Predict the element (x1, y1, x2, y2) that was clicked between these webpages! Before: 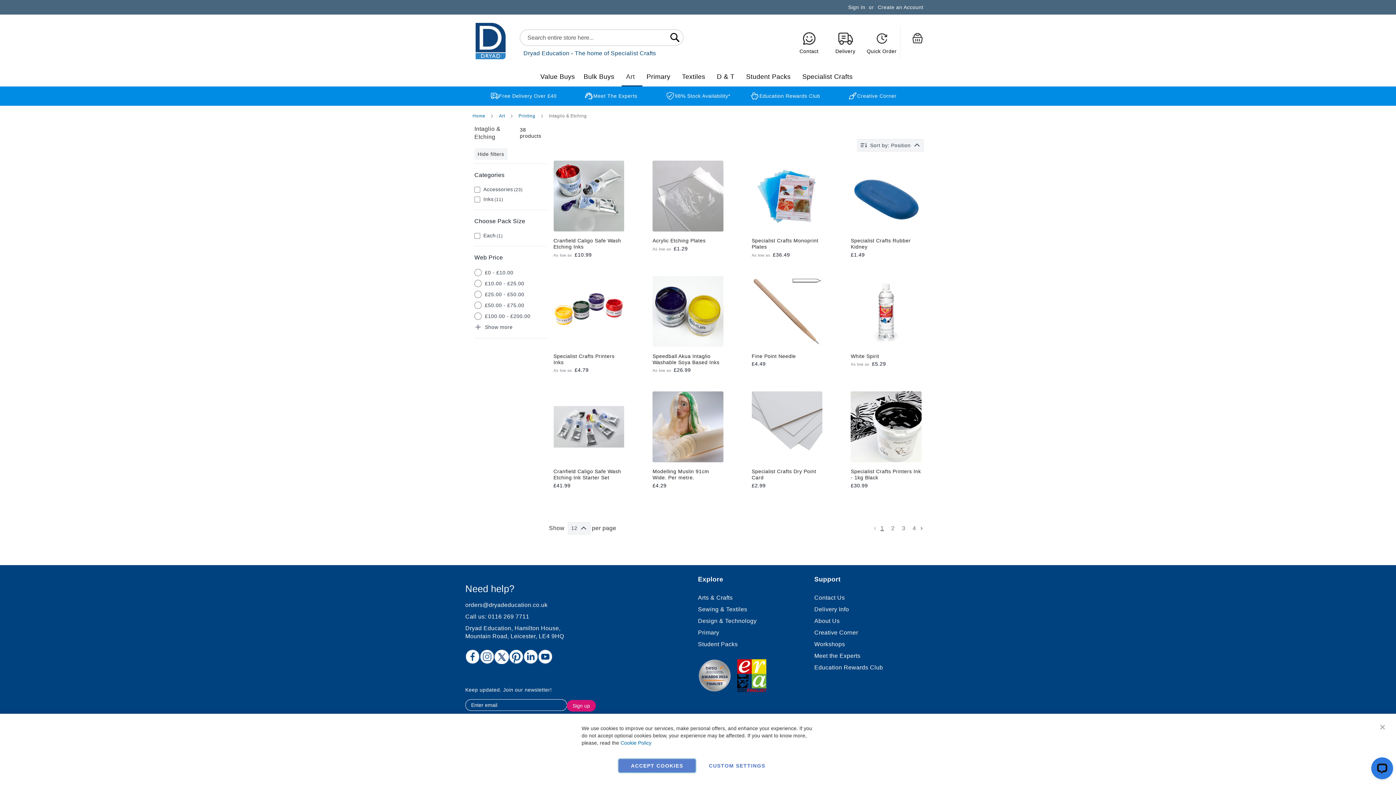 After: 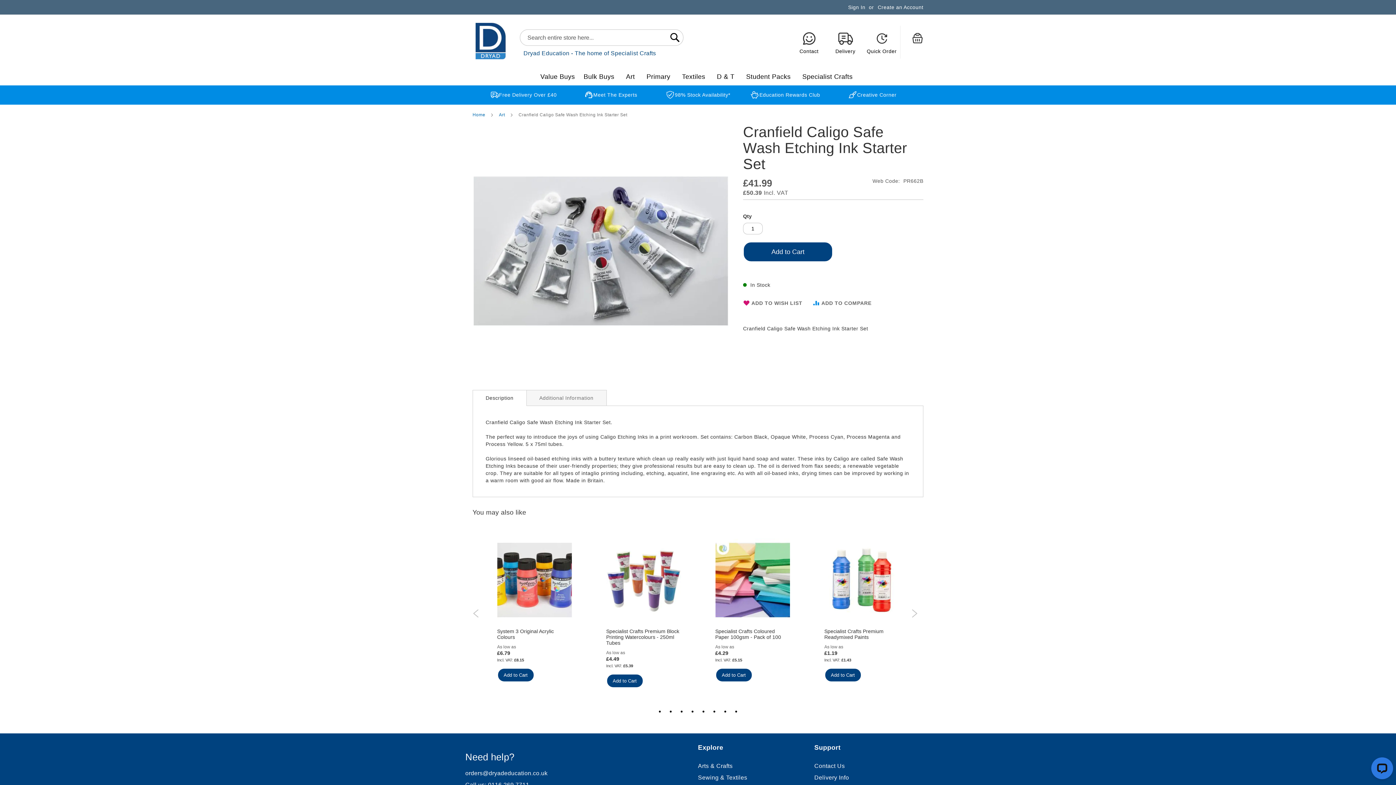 Action: bbox: (553, 391, 624, 488) label: Cranfield Caligo Safe Wash Etching Ink Starter Set

£41.99